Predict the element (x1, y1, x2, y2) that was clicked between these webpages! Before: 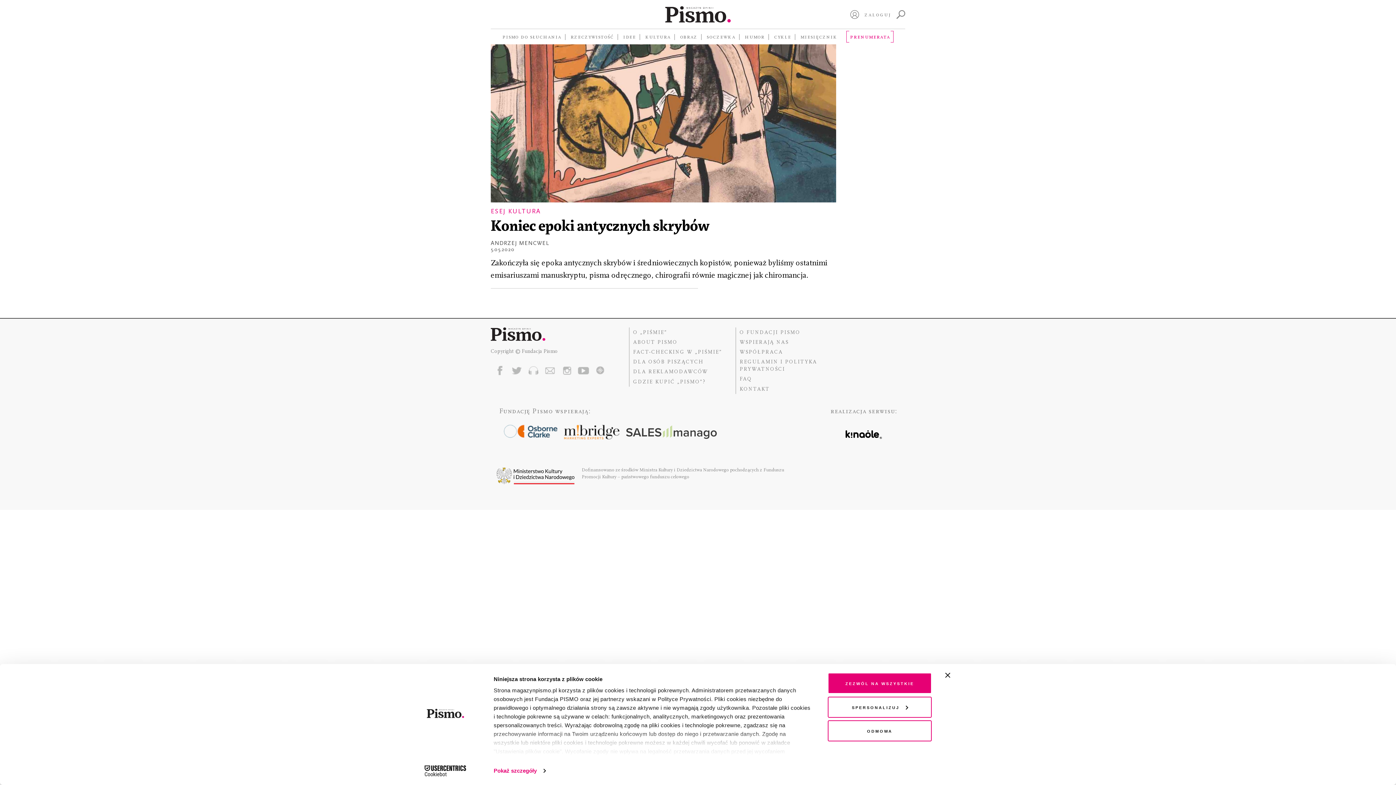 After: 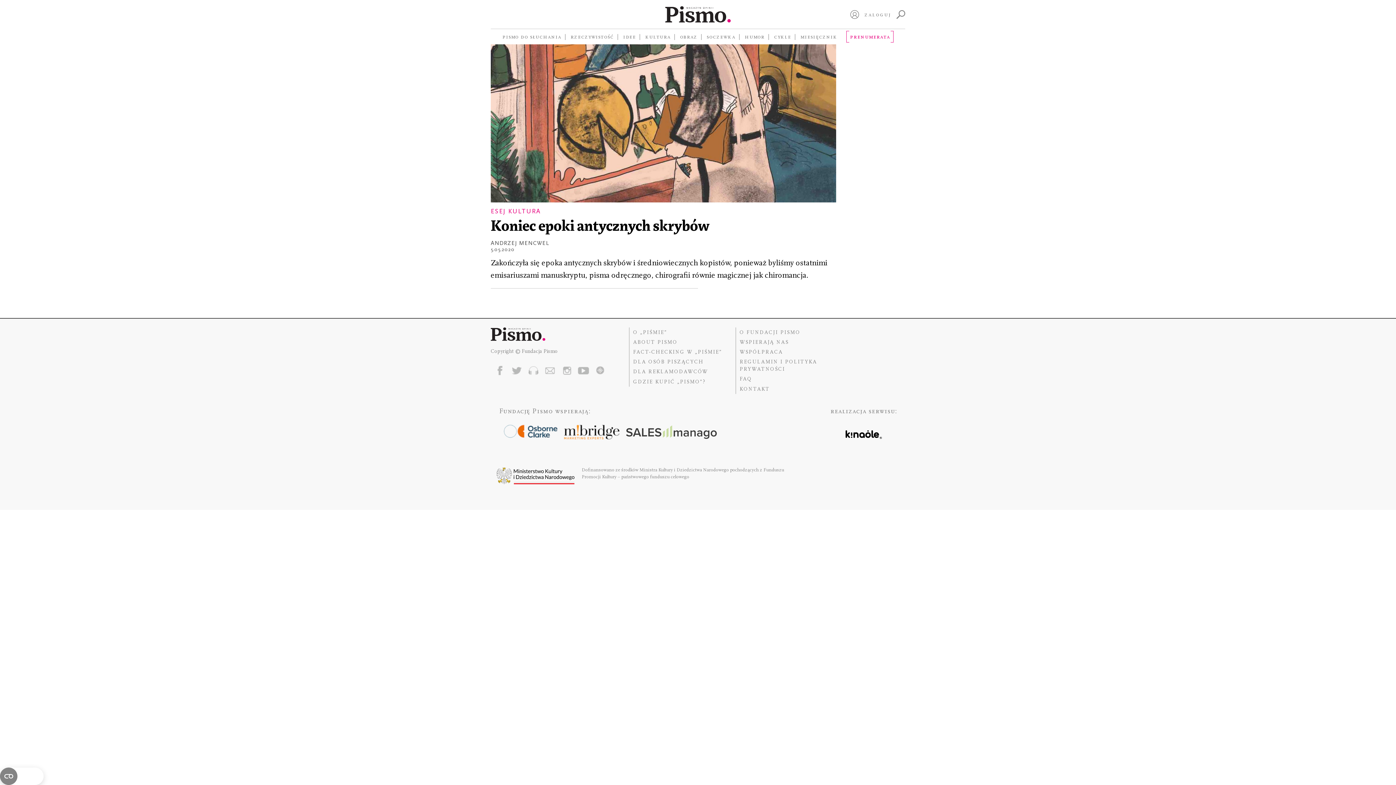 Action: bbox: (945, 673, 989, 678) label: Zamknij baner